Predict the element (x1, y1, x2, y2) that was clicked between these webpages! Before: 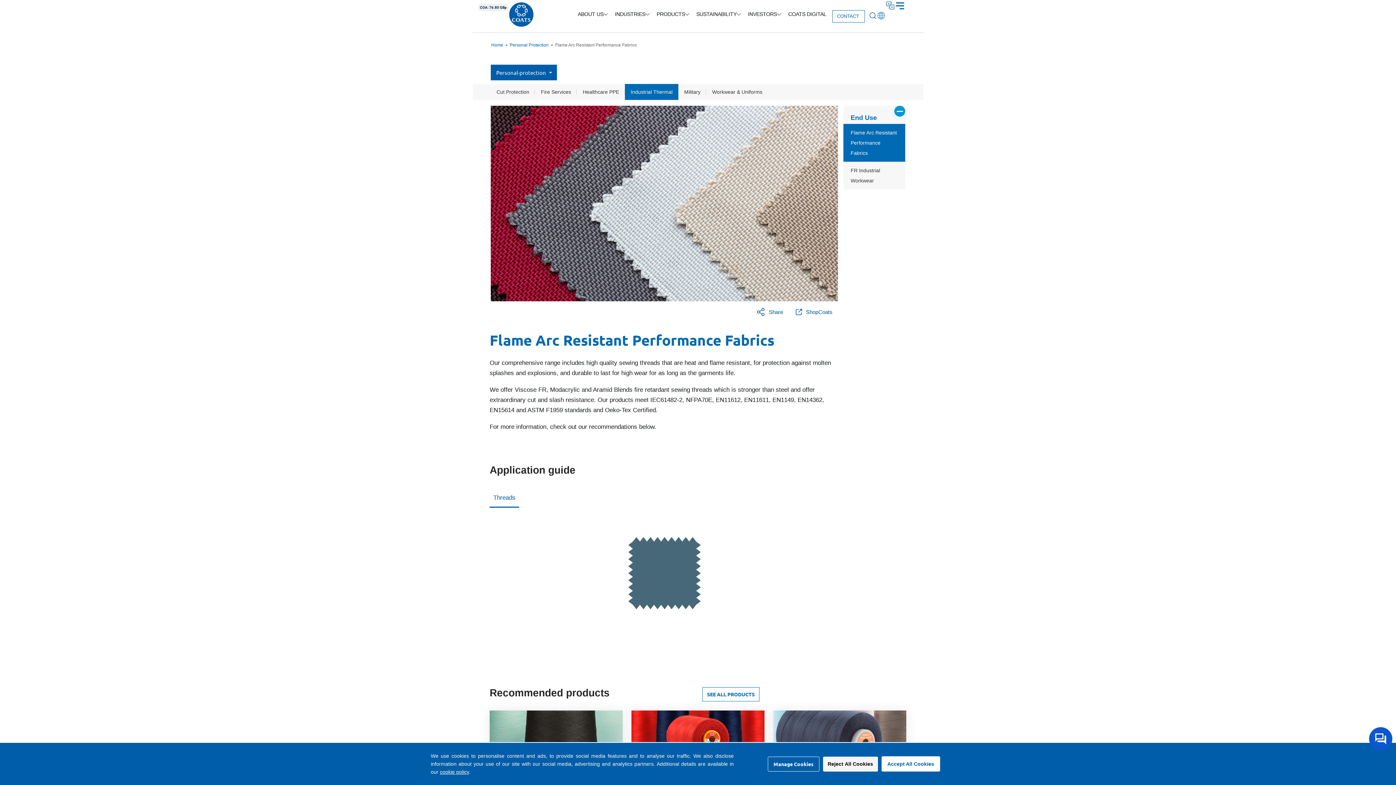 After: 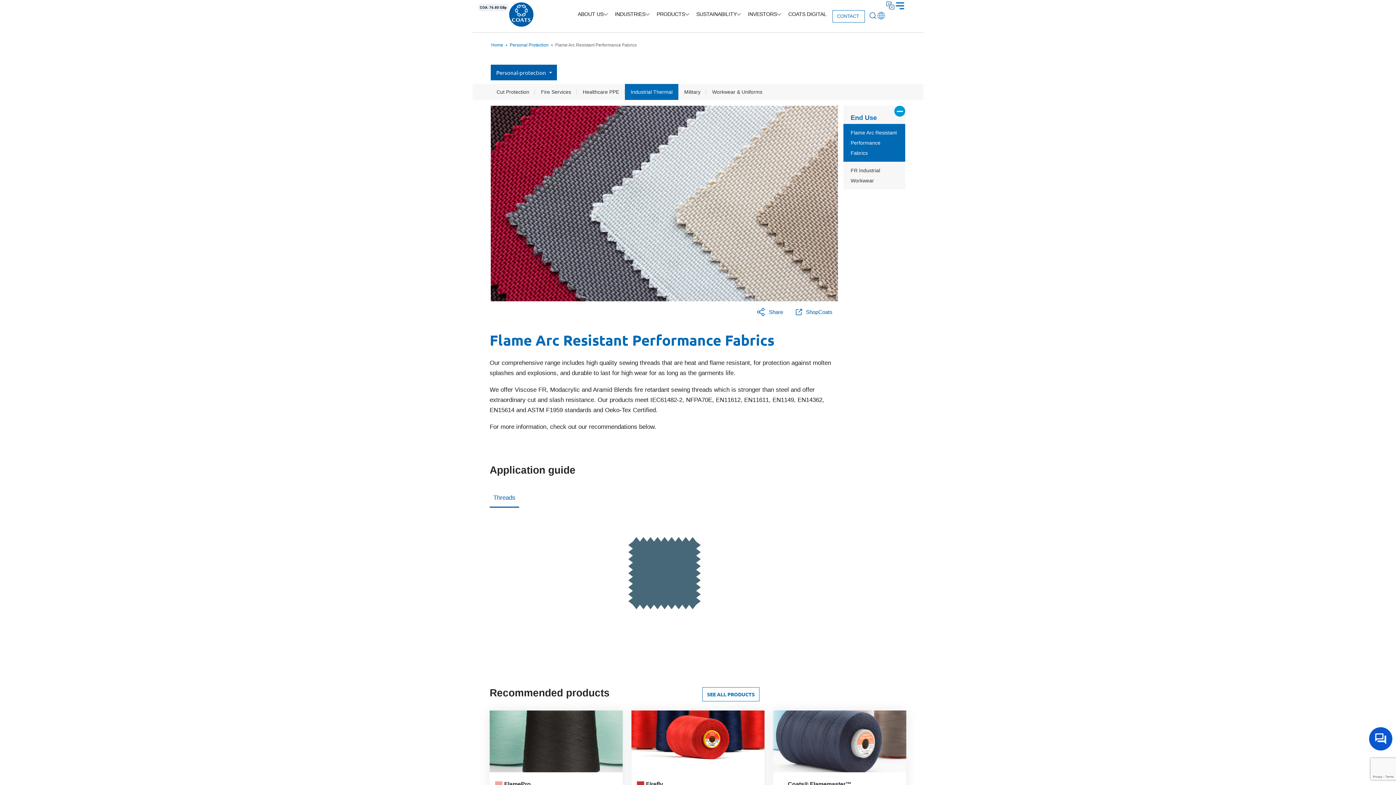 Action: bbox: (881, 756, 940, 772) label: Accept All Cookies